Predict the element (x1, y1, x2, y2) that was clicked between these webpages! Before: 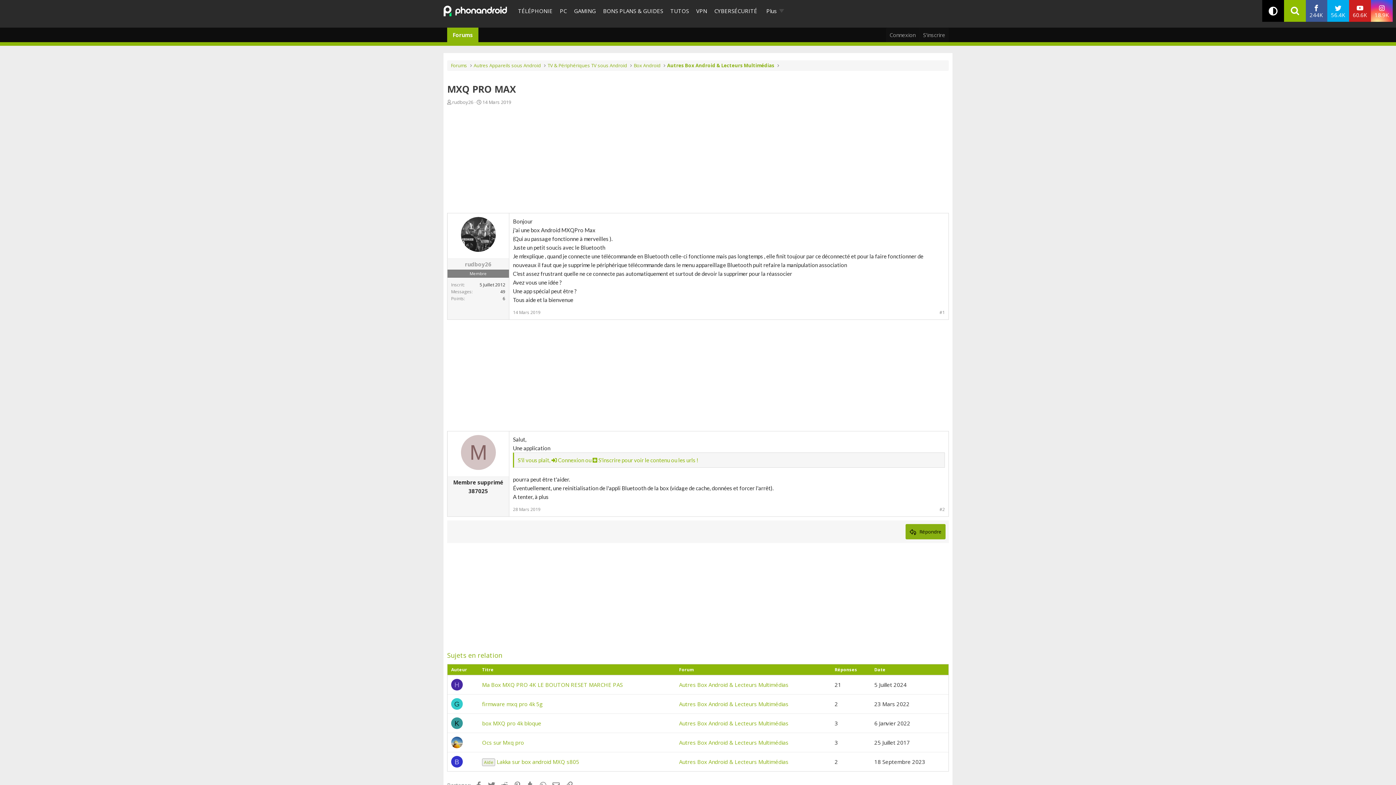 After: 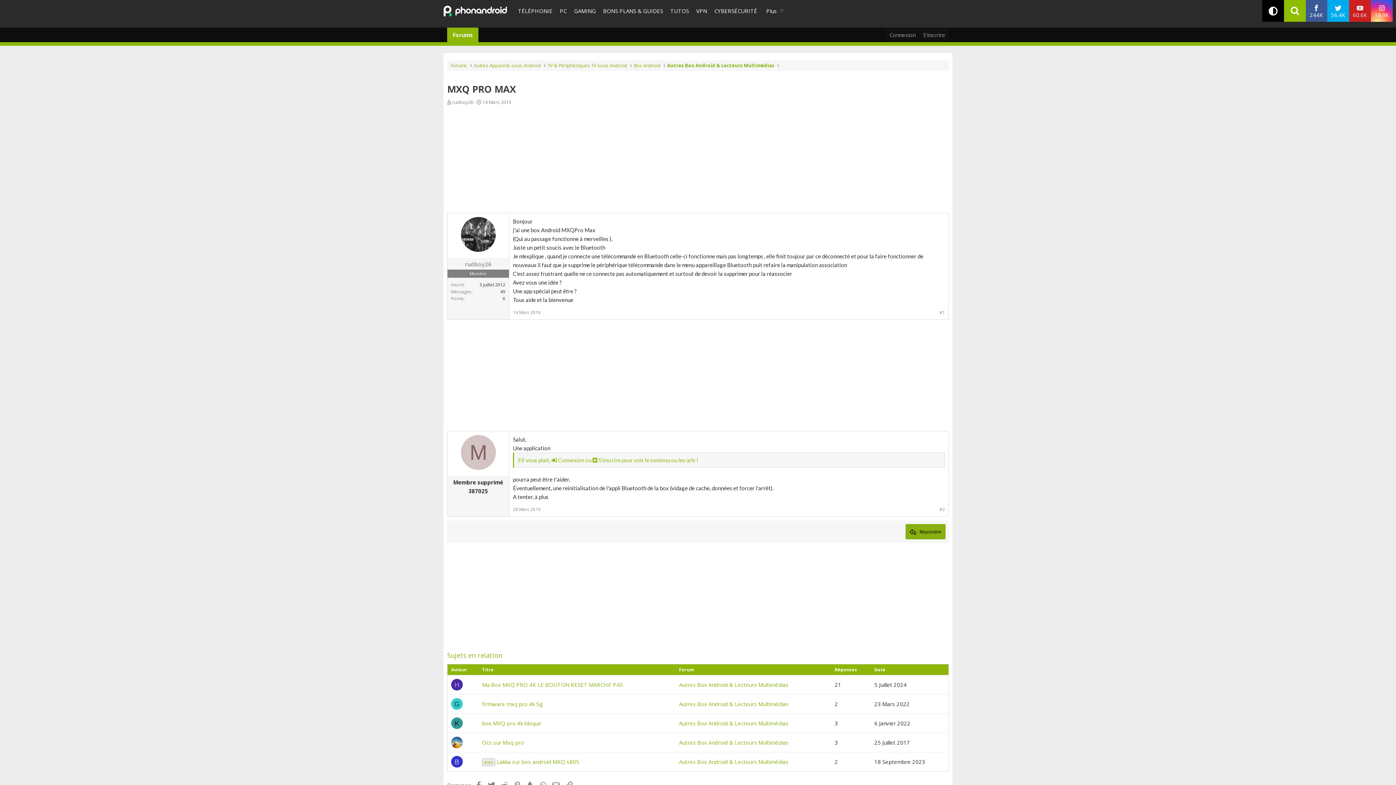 Action: bbox: (1349, 0, 1371, 21) label: 60.6K